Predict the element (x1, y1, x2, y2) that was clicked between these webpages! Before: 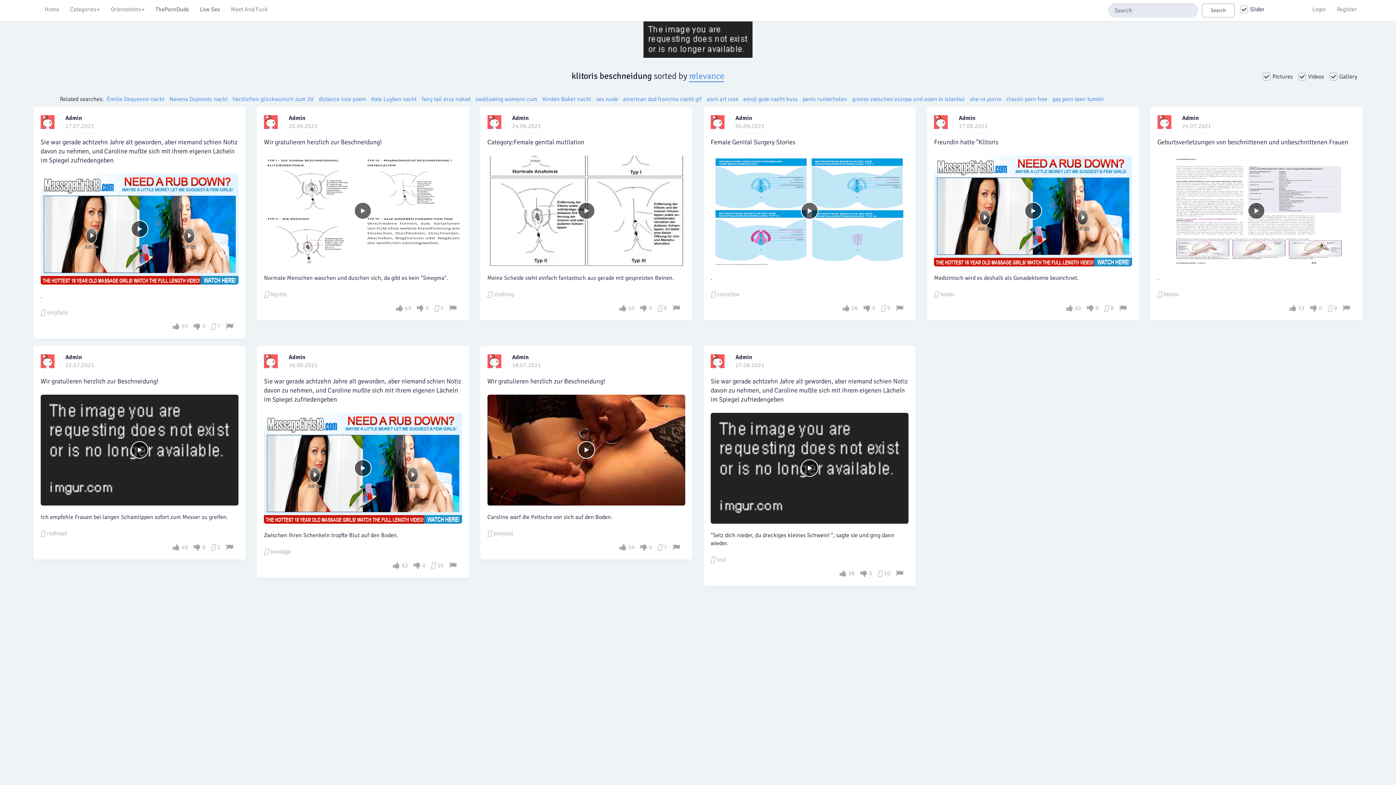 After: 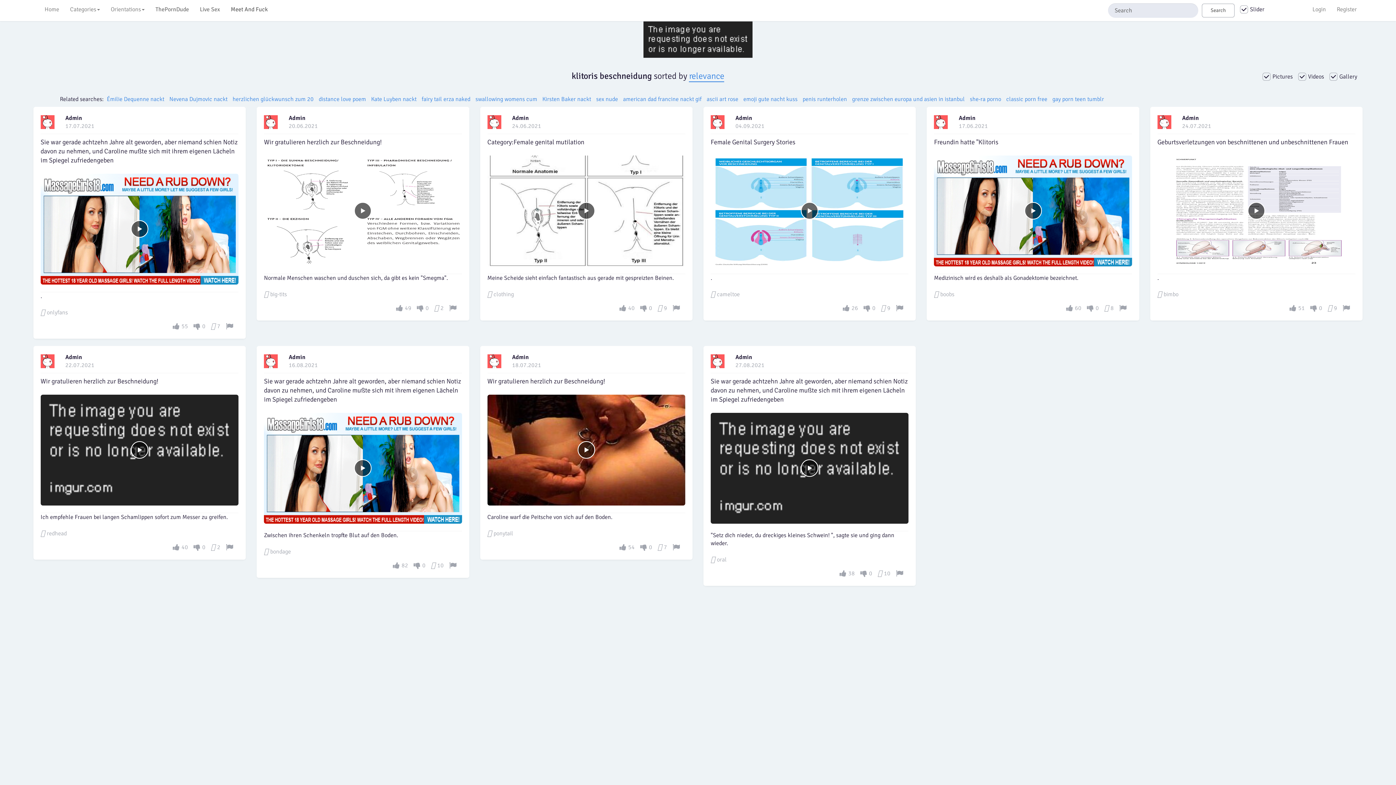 Action: bbox: (225, 0, 273, 18) label: Meet And Fuck